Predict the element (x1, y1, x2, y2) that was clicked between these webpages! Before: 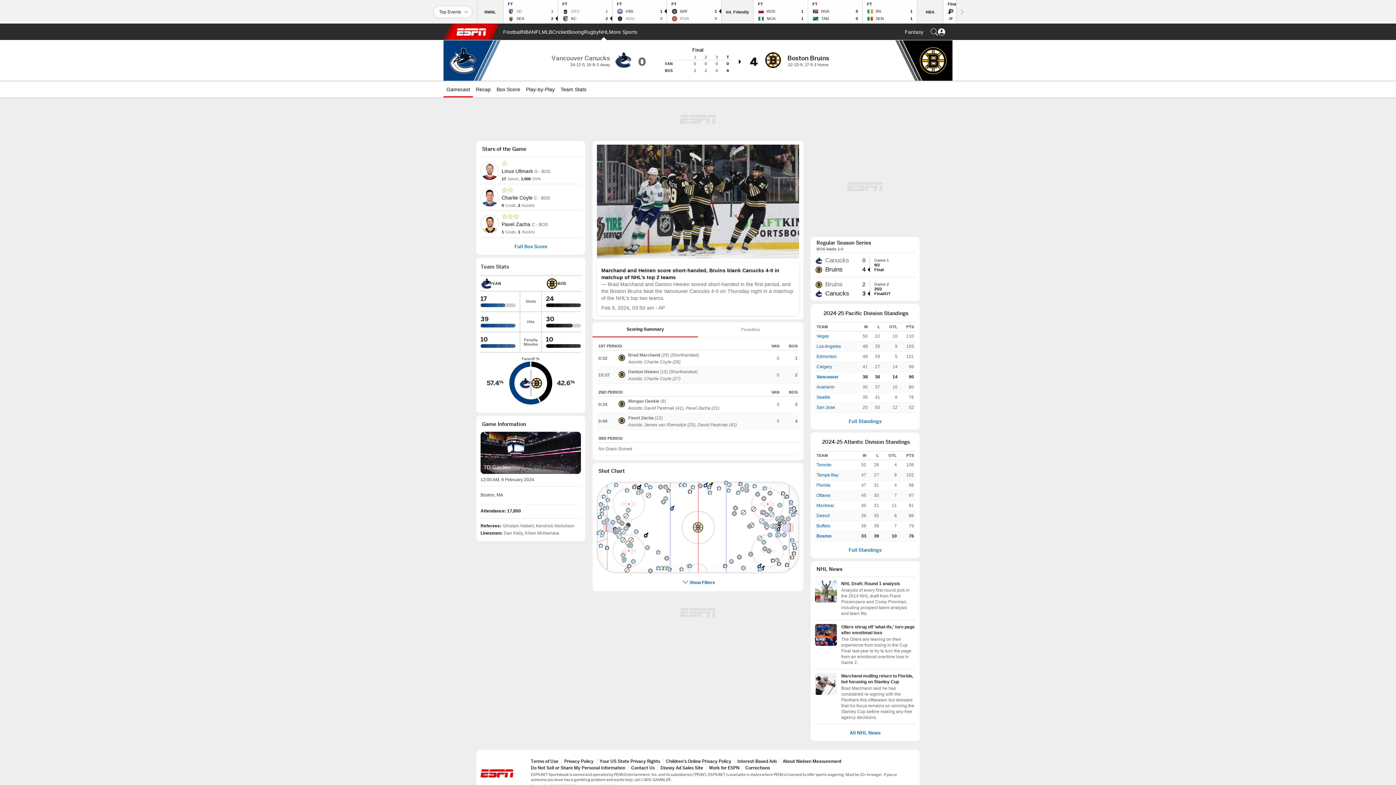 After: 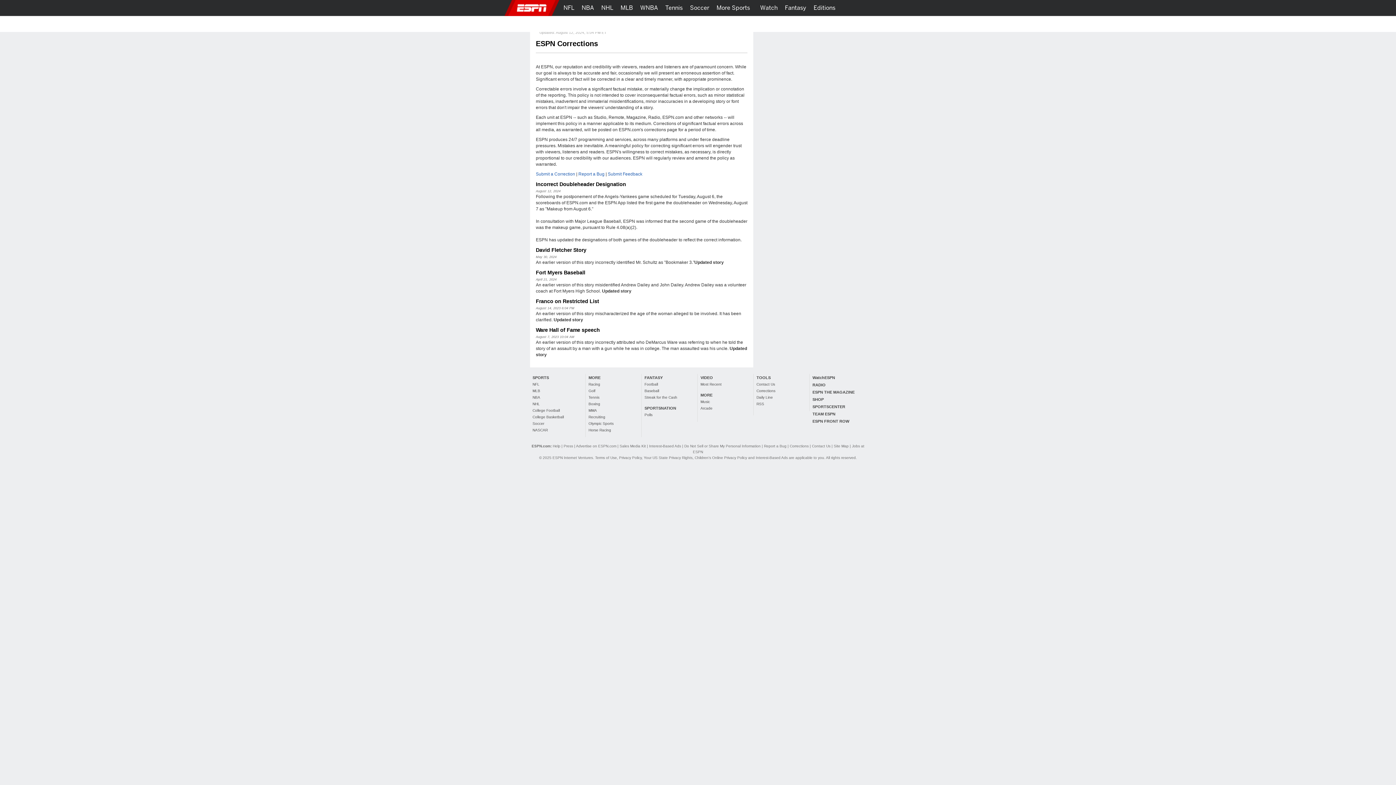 Action: bbox: (745, 765, 770, 770) label: Corrections